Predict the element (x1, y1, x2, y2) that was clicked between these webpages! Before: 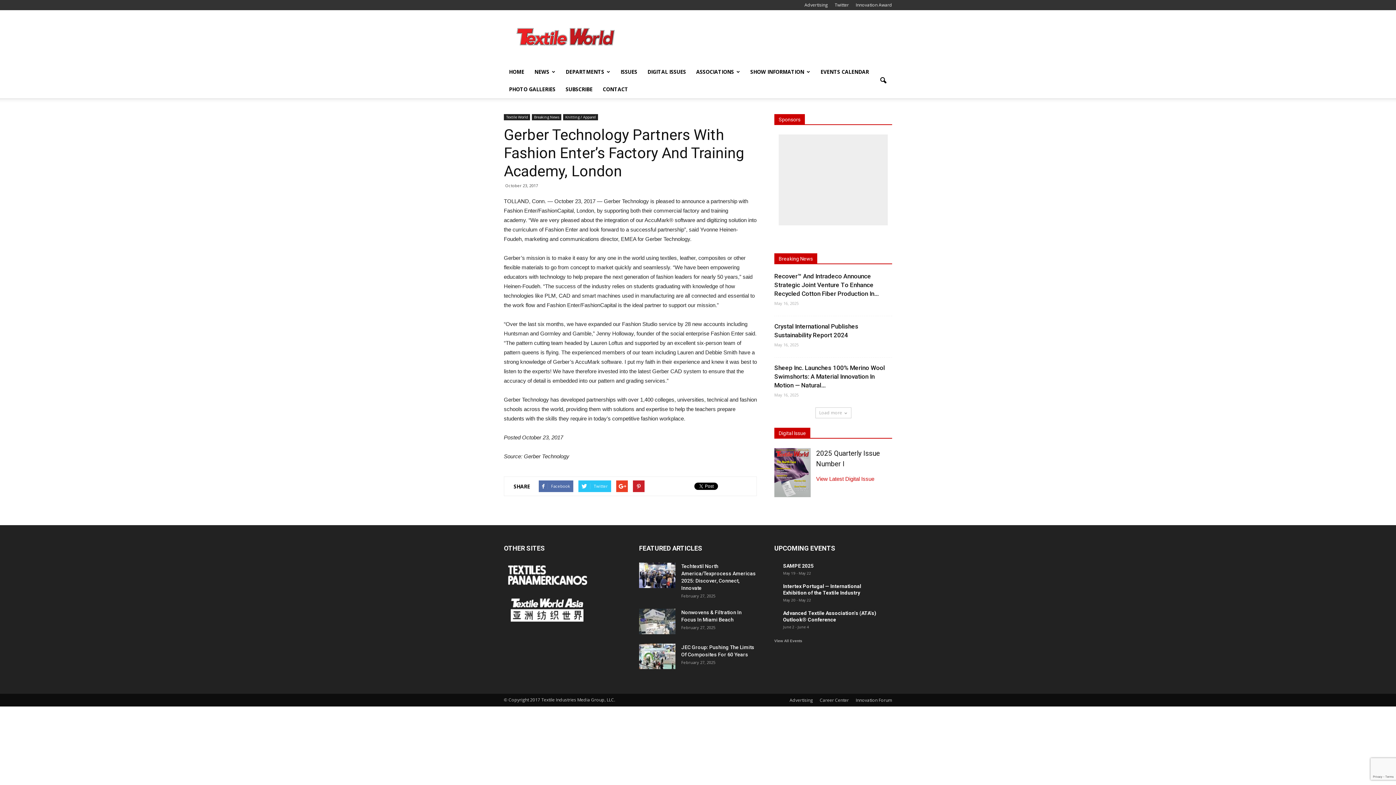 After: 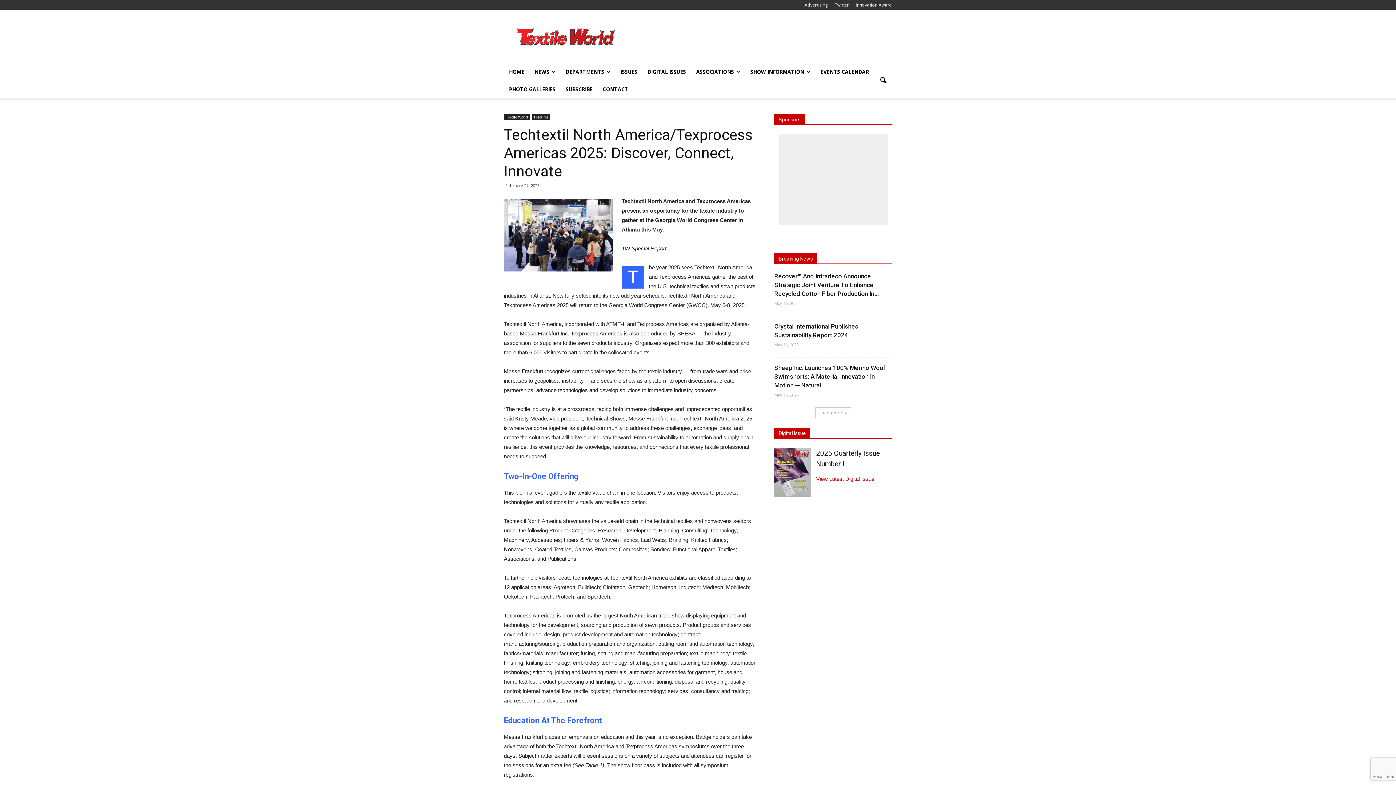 Action: bbox: (639, 562, 675, 588)